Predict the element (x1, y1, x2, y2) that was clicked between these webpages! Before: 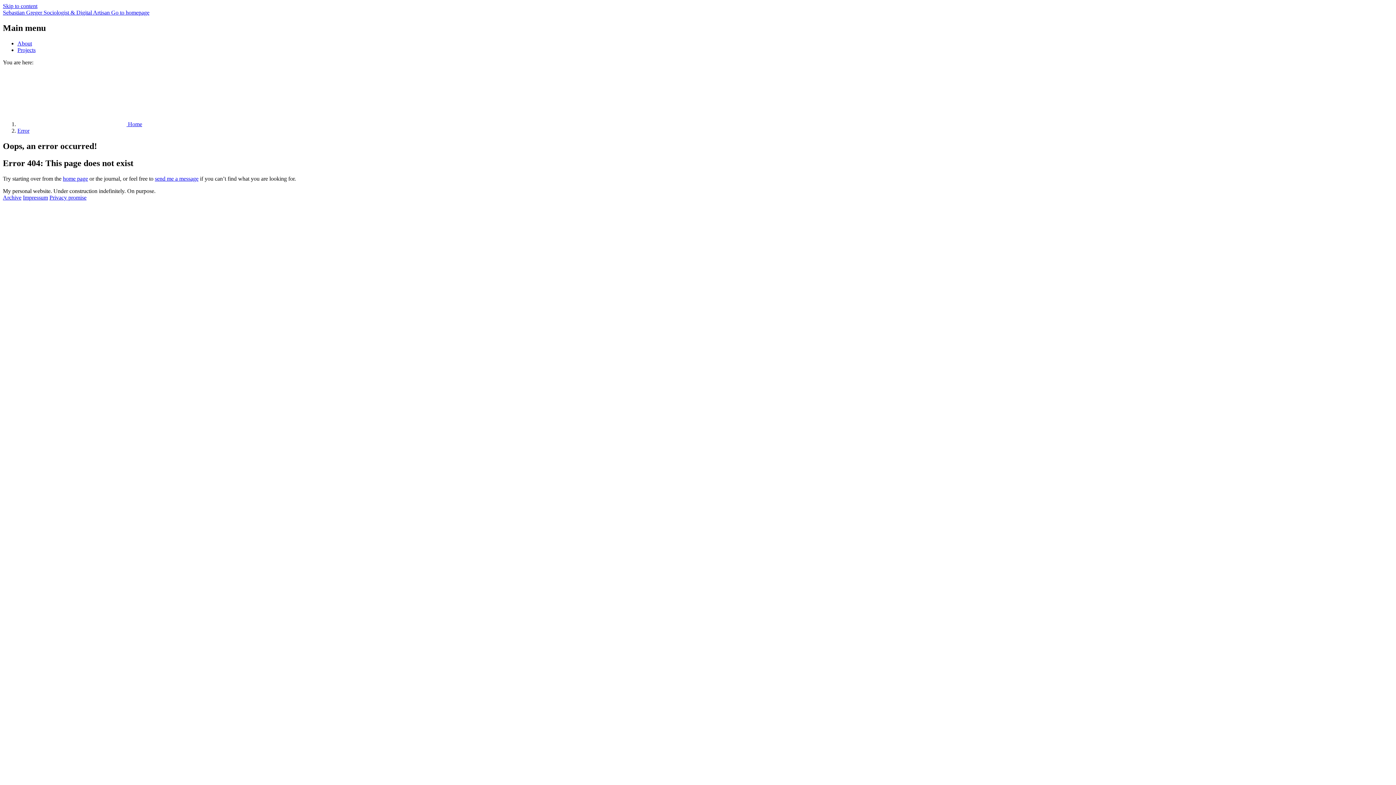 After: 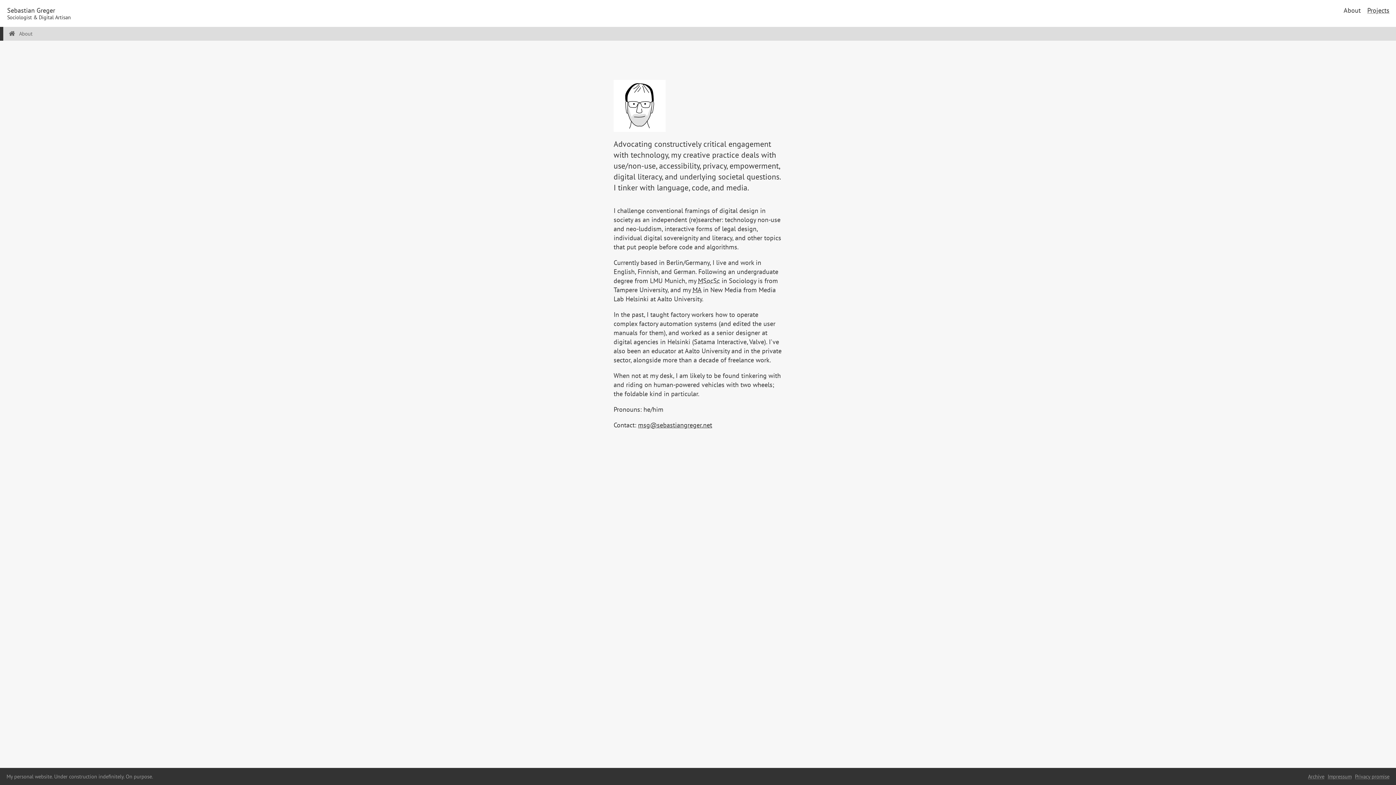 Action: label: home page bbox: (62, 175, 88, 181)